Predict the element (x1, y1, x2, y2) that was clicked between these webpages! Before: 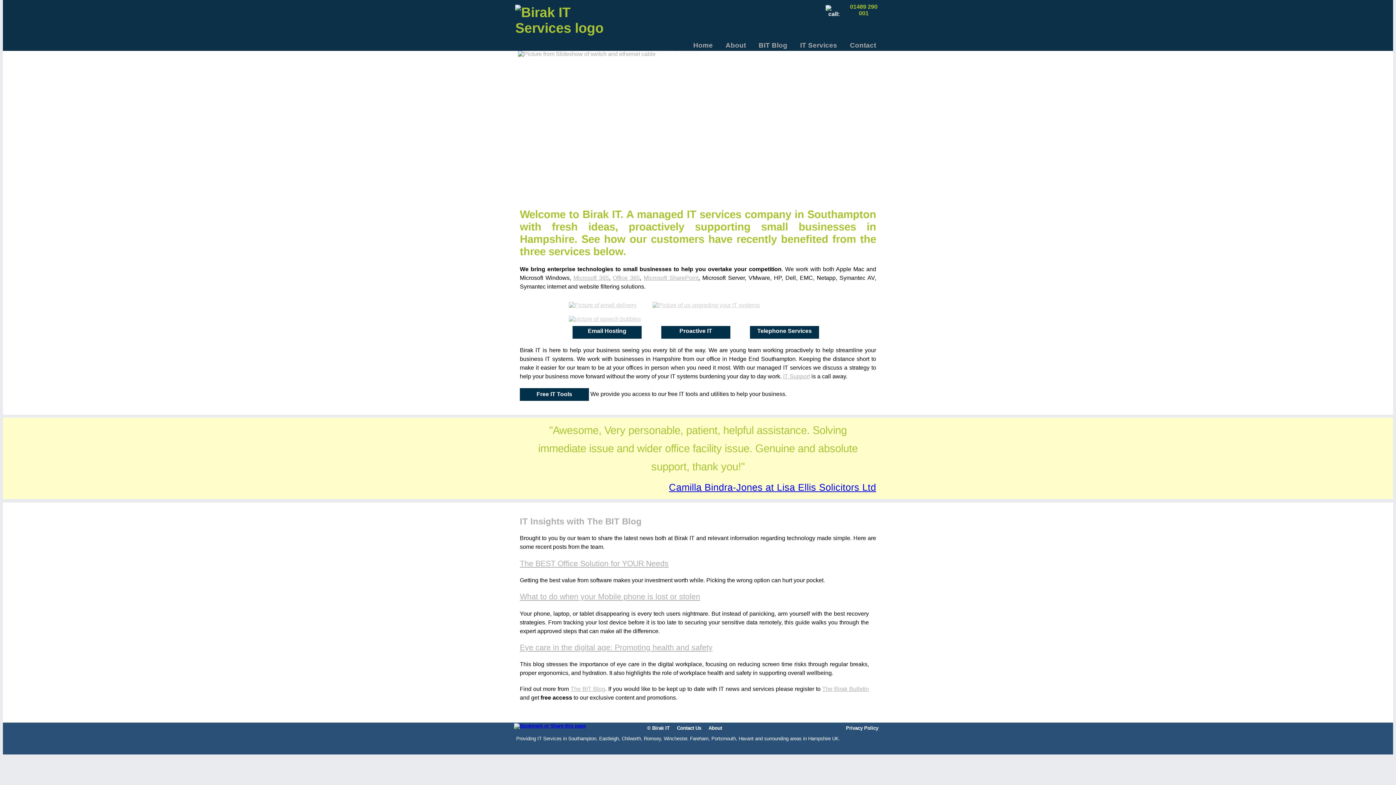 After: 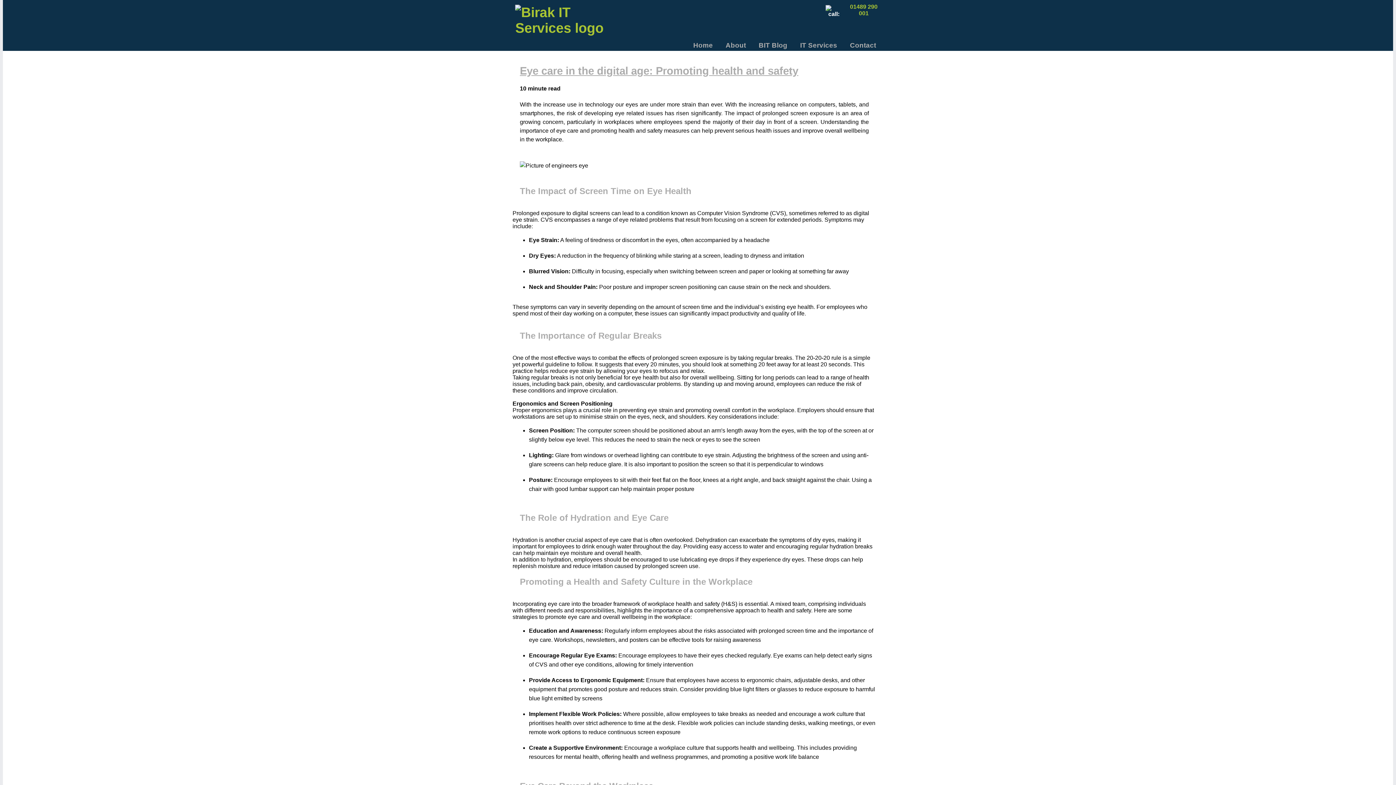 Action: label: Eye care in the digital age: Promoting health and safety bbox: (520, 643, 712, 652)